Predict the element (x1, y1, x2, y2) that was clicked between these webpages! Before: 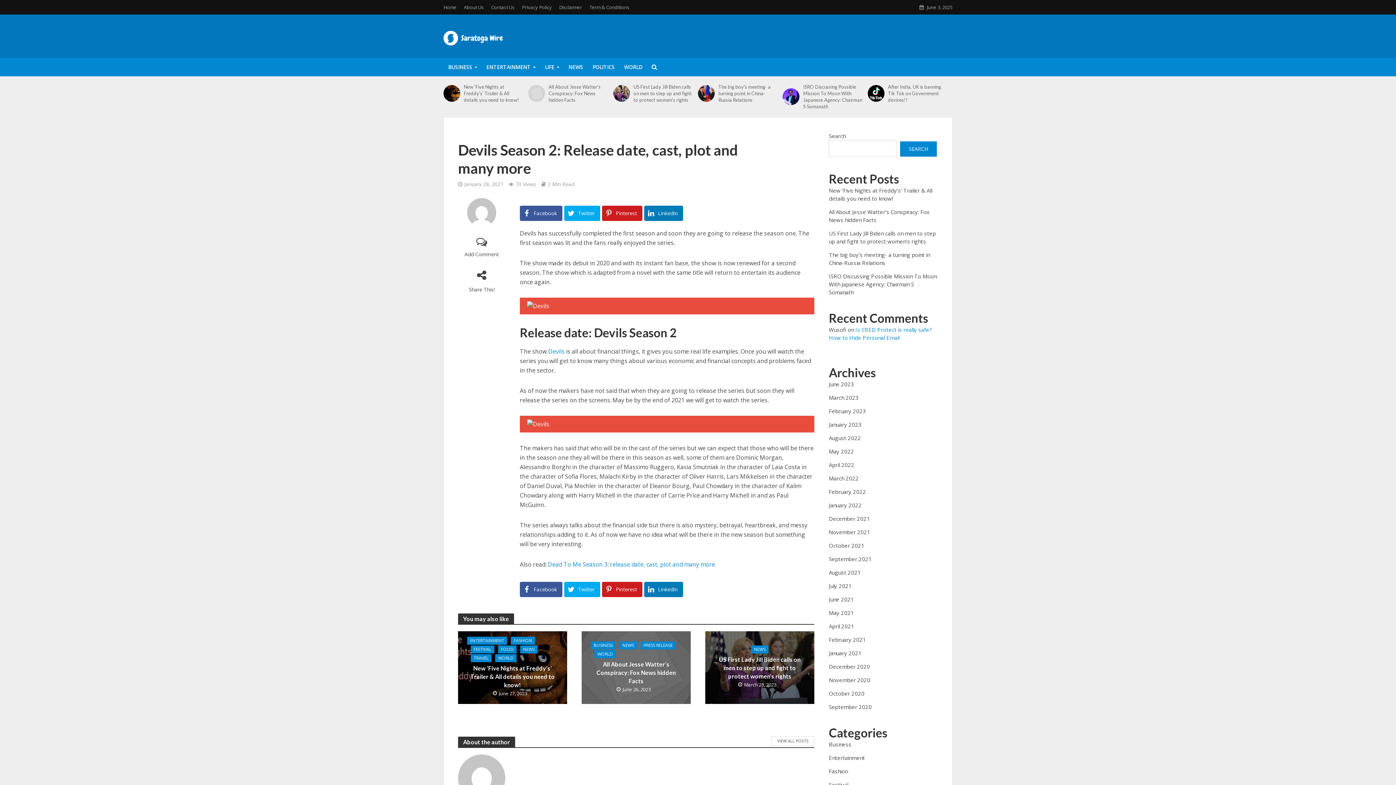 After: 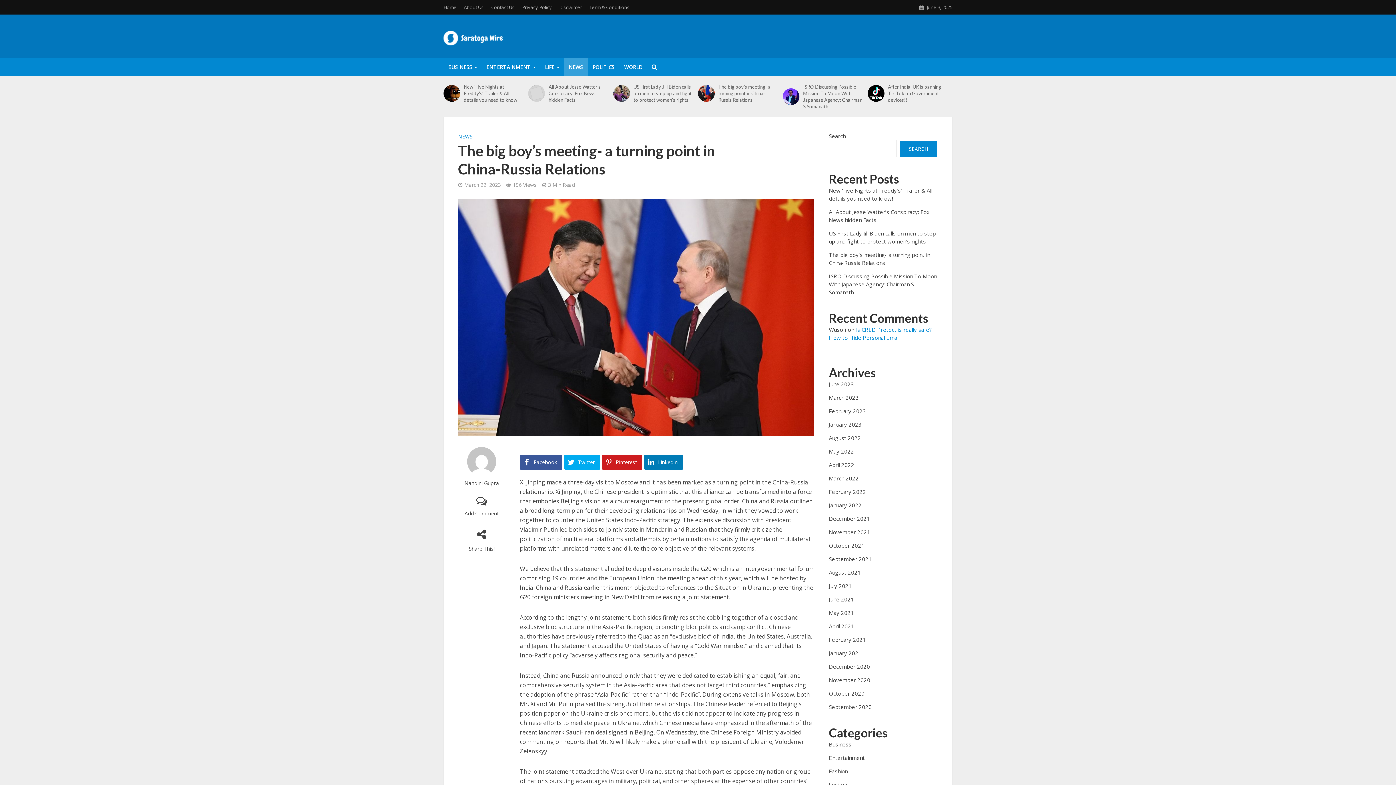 Action: bbox: (698, 85, 714, 101)